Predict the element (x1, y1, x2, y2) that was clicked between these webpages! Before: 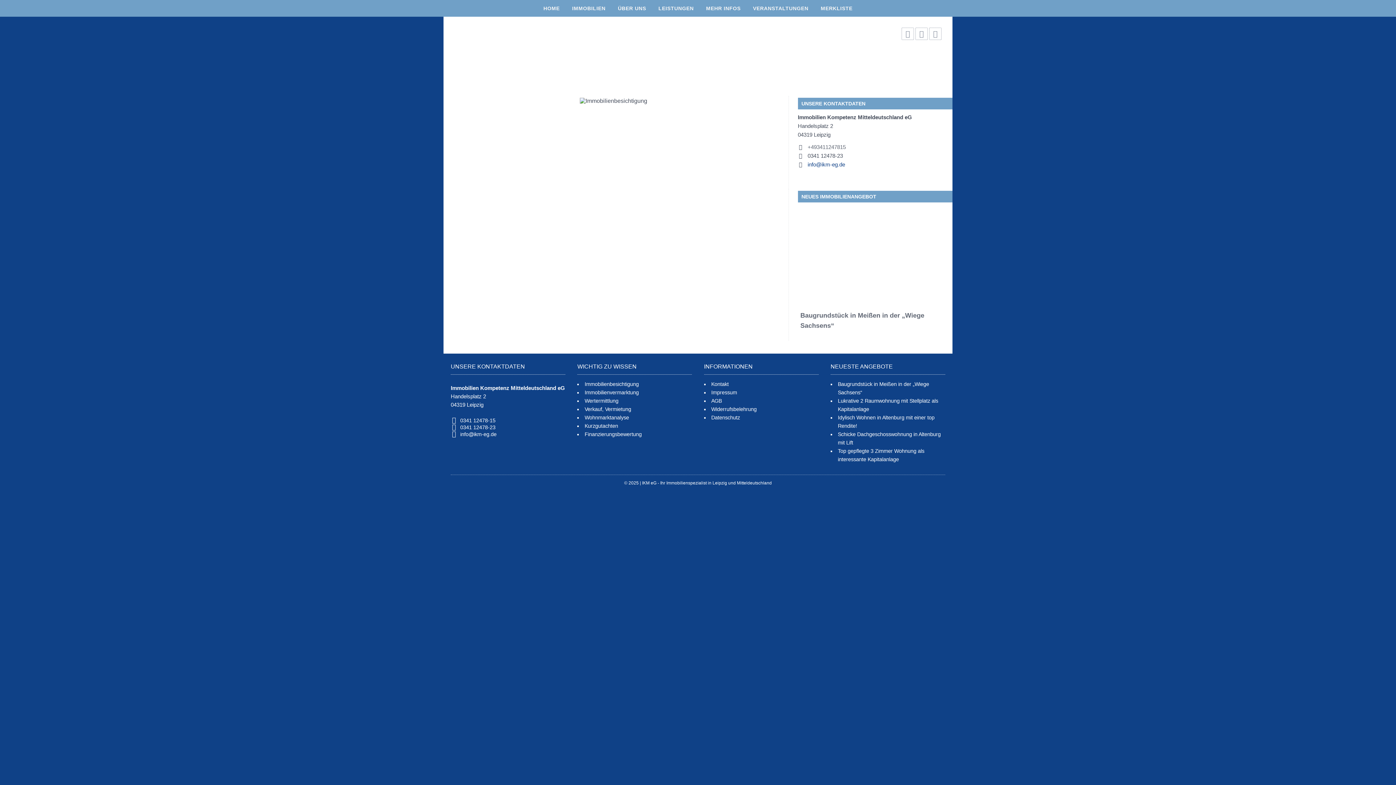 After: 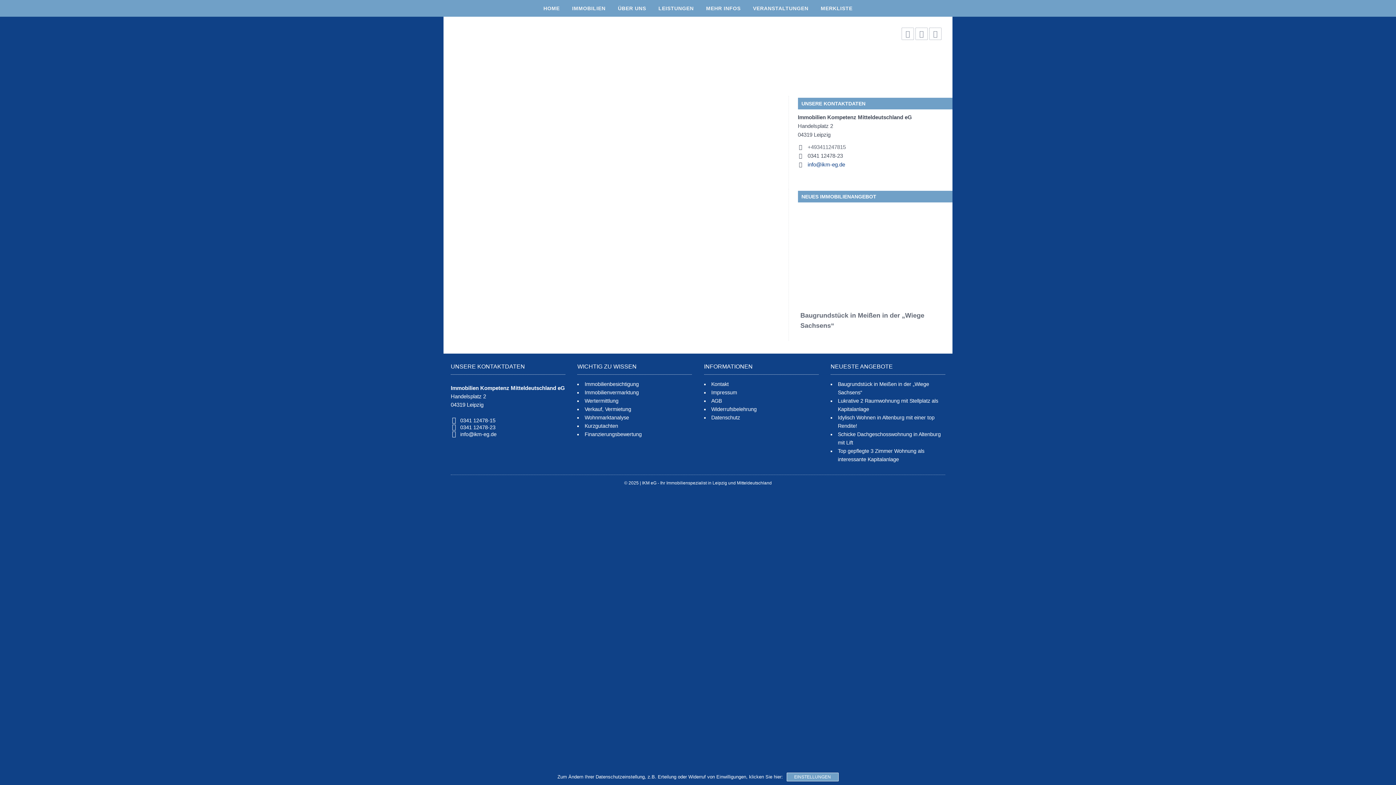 Action: label: Finanzierungsbewertung bbox: (584, 431, 641, 437)